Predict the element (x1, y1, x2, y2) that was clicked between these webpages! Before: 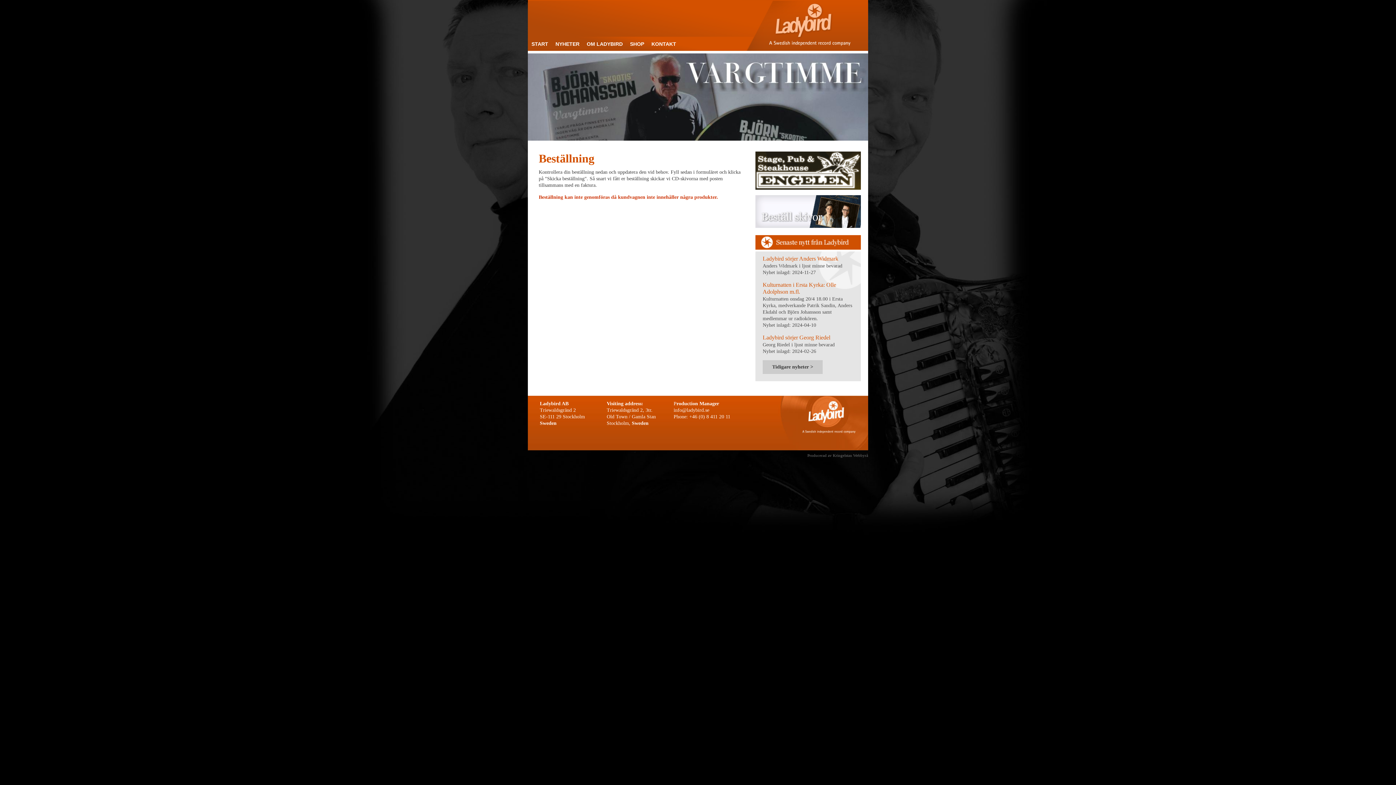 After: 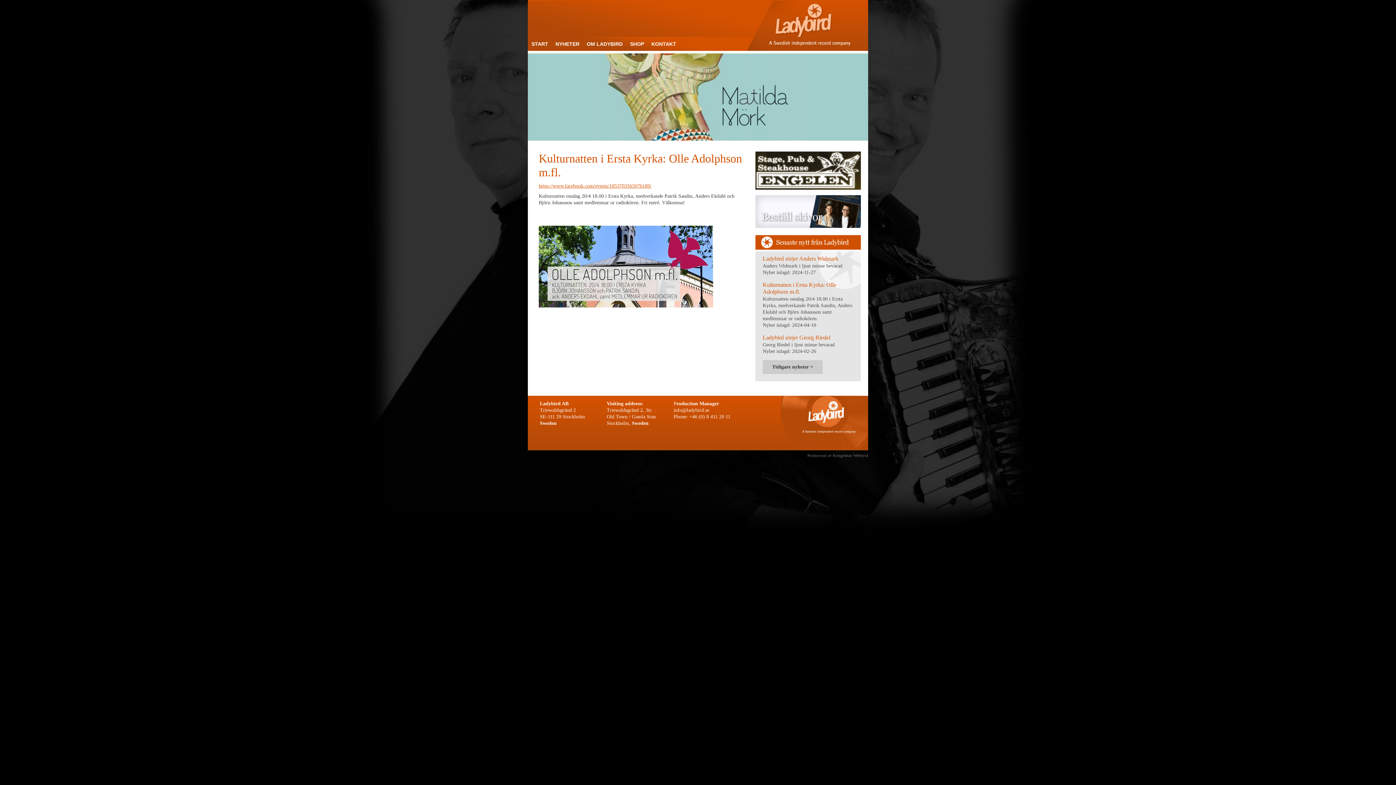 Action: bbox: (762, 296, 852, 328) label: Kulturnatten onsdag 20/4 18.00 i Ersta Kyrka, medverkande Patrik Sandin, Anders Ekdahl och Björn Johansson samt medlemmar ur radiokören.
Nyhet inlagd: 2024-04-10